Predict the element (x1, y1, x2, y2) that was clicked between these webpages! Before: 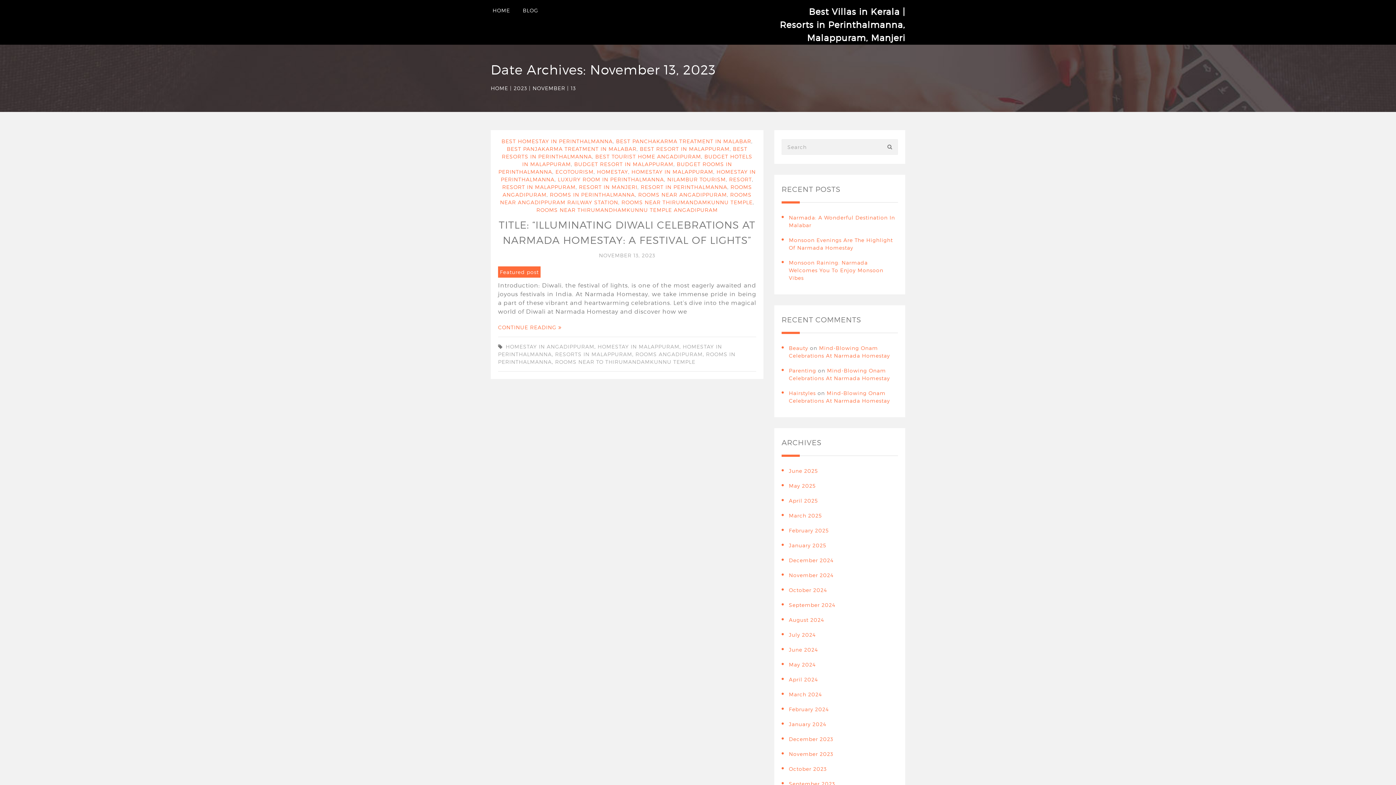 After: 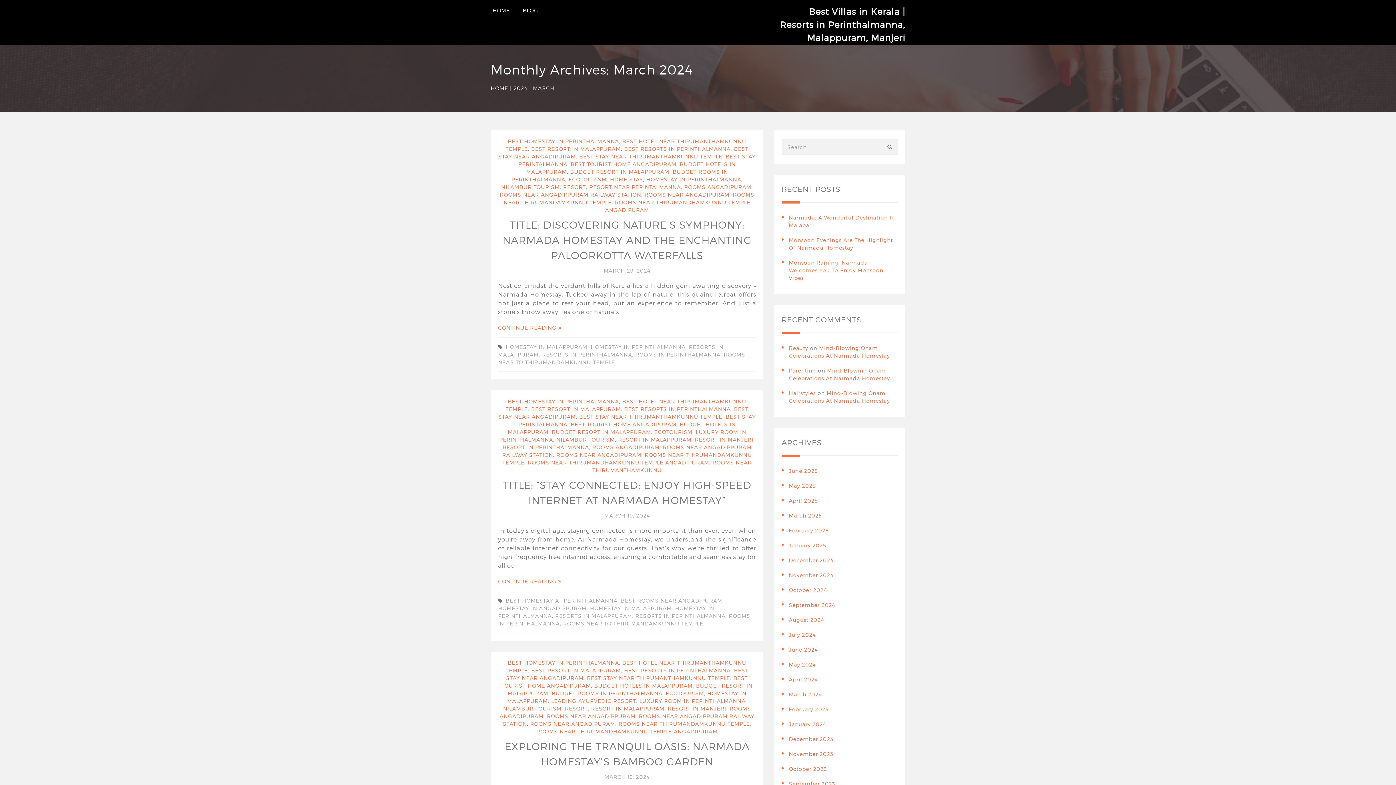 Action: label: March 2024 bbox: (789, 690, 822, 698)